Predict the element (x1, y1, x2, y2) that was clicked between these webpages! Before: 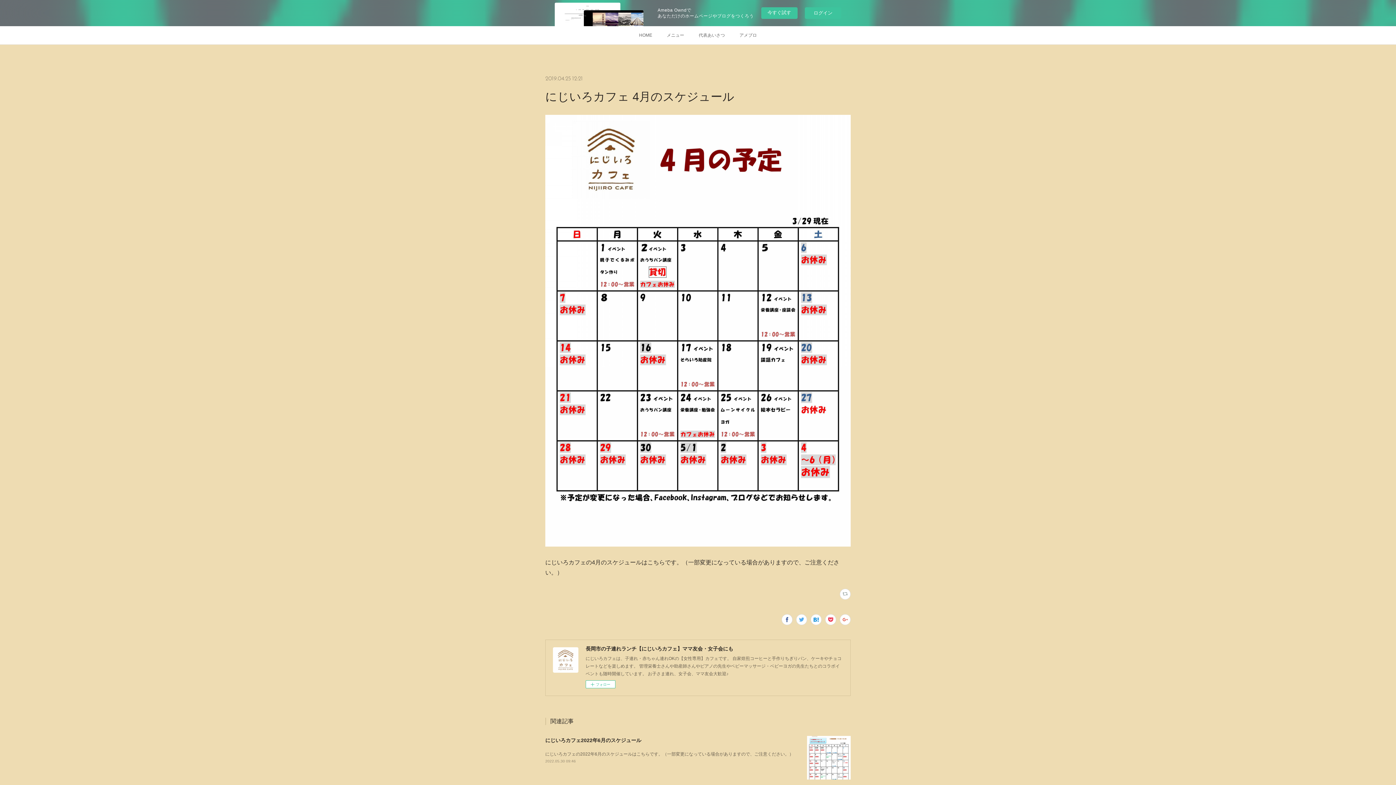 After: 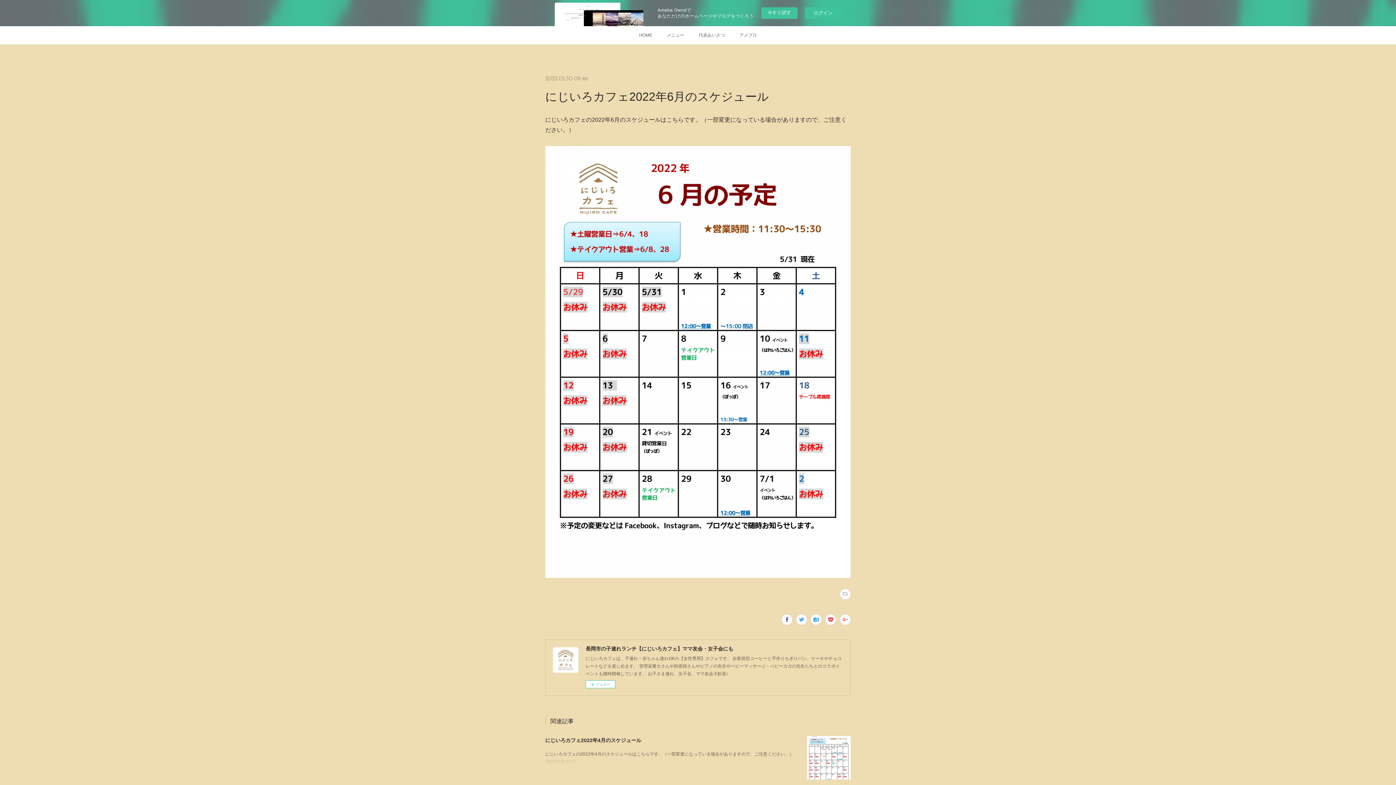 Action: bbox: (545, 759, 576, 763) label: 2022.05.30 09:46